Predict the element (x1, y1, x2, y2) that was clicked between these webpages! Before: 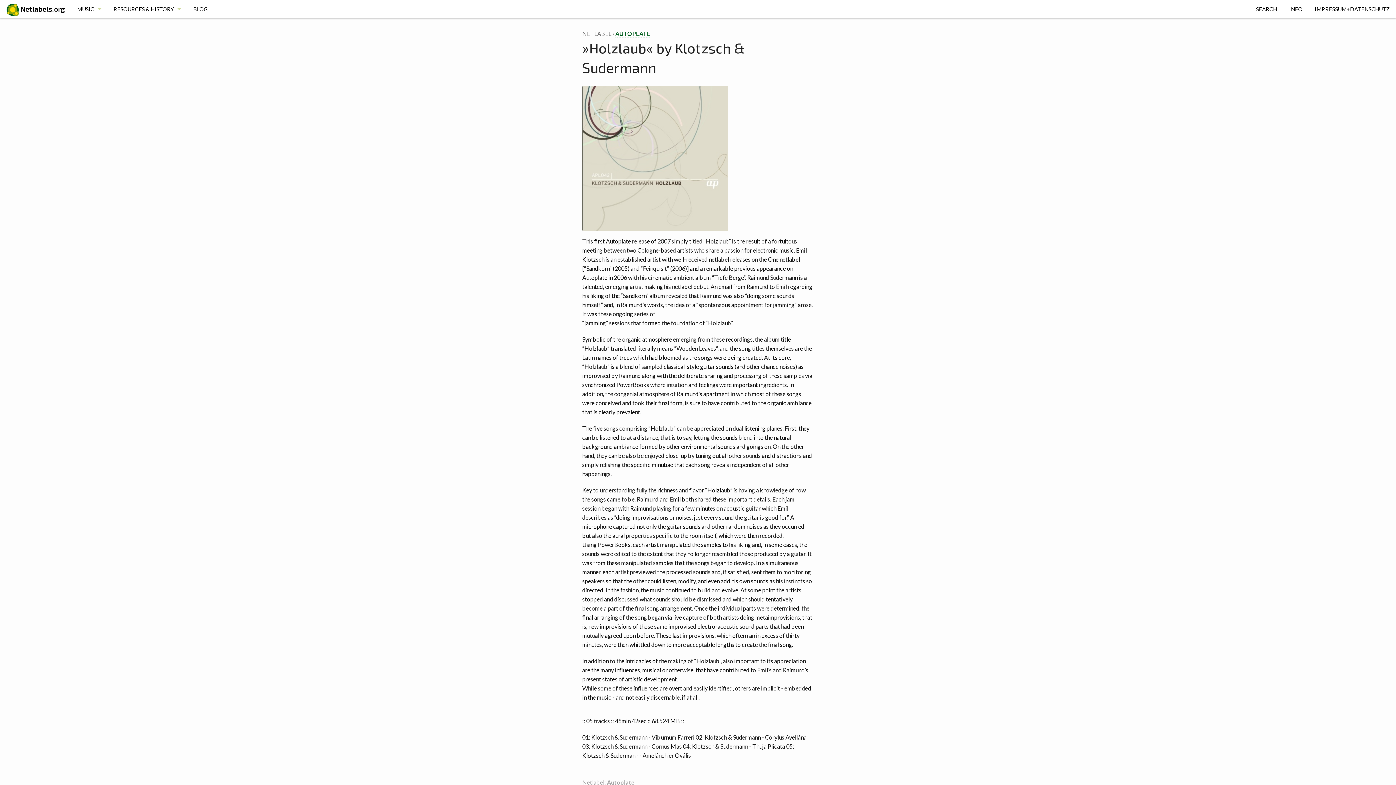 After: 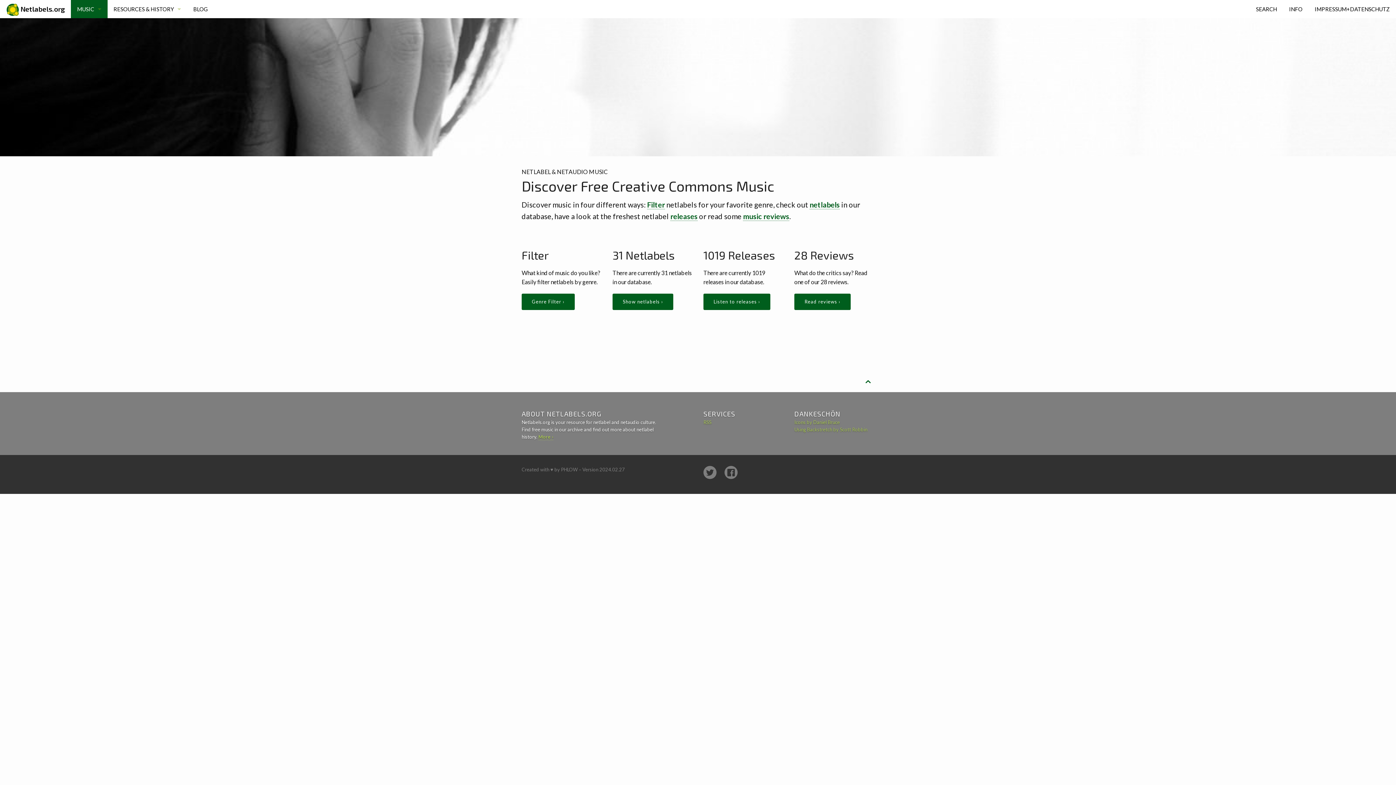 Action: label: MUSIC bbox: (71, 0, 107, 18)